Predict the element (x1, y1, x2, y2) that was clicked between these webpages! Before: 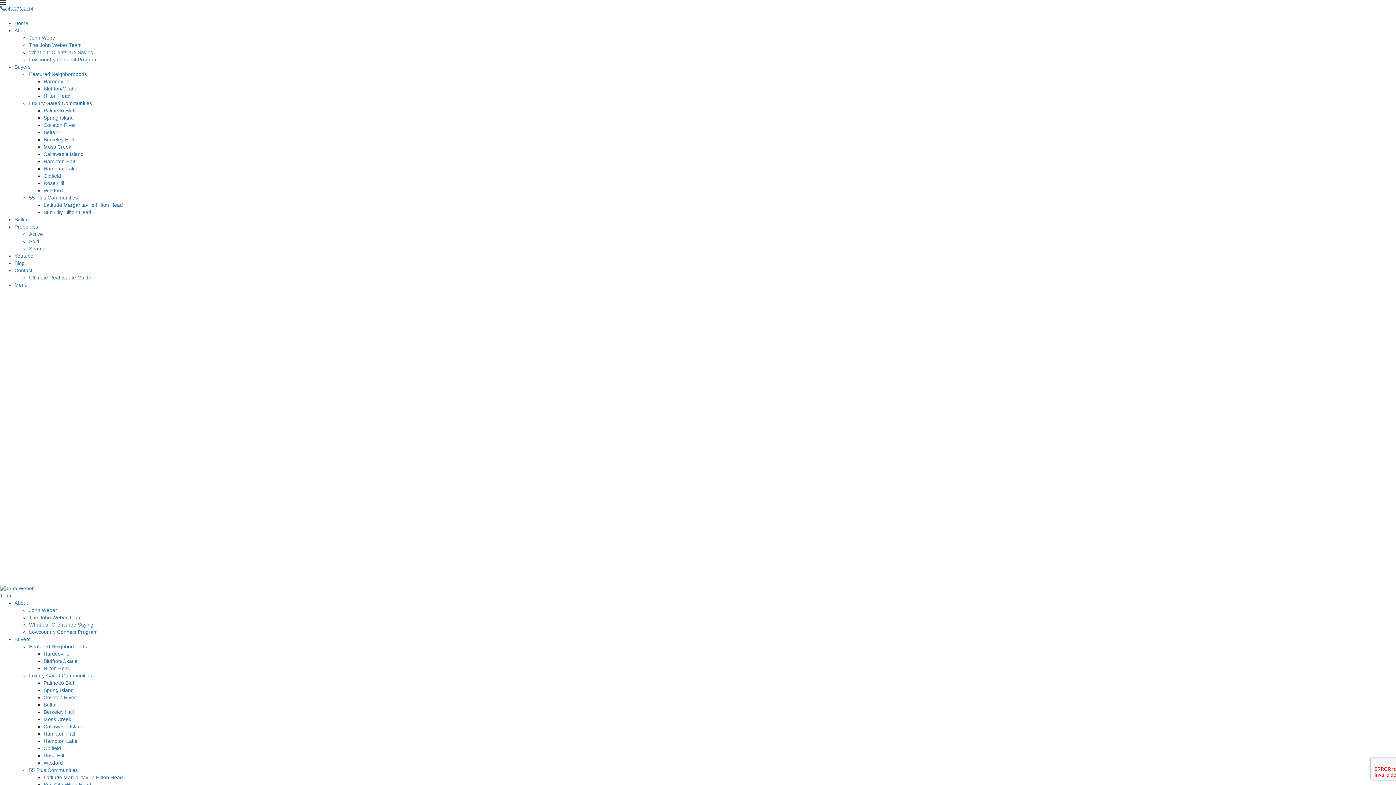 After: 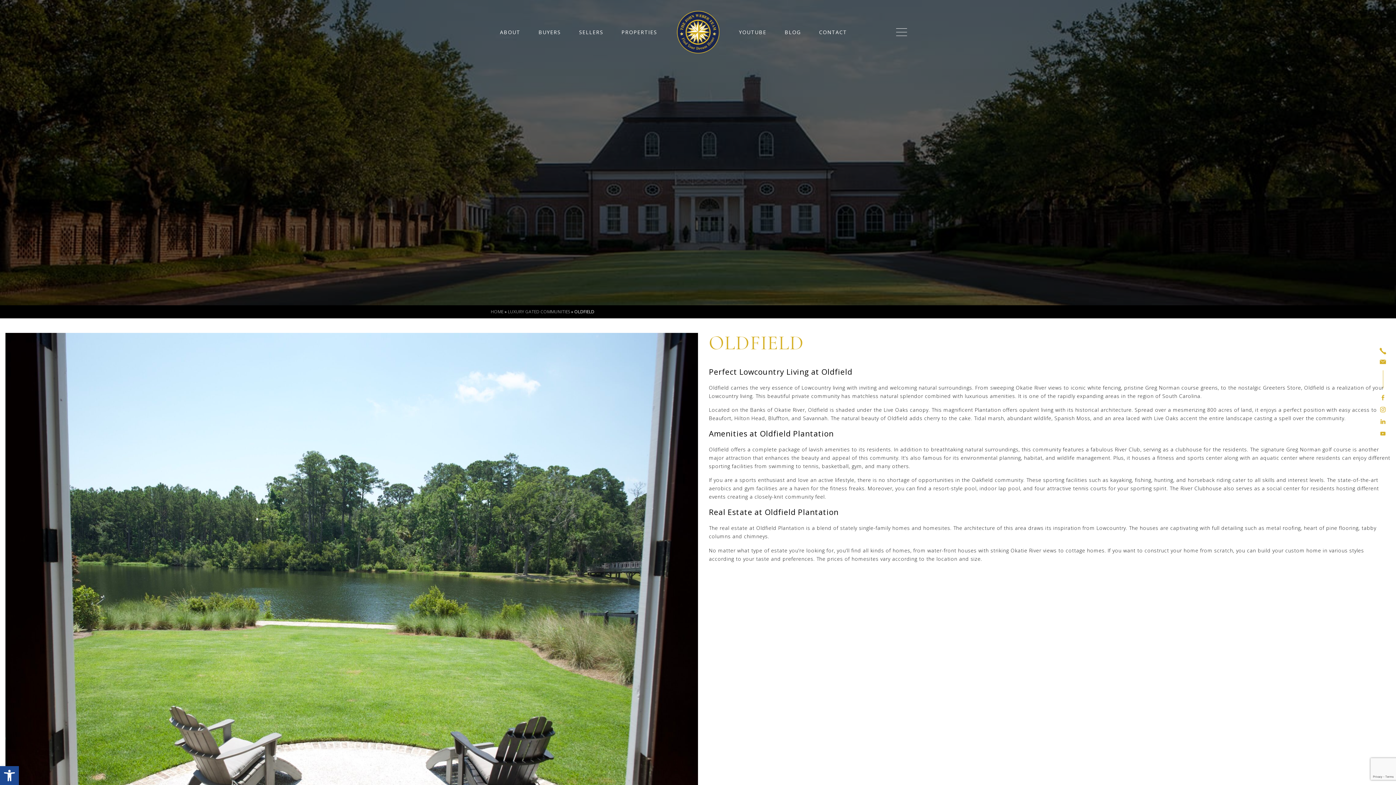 Action: bbox: (43, 745, 61, 751) label: Oldfield